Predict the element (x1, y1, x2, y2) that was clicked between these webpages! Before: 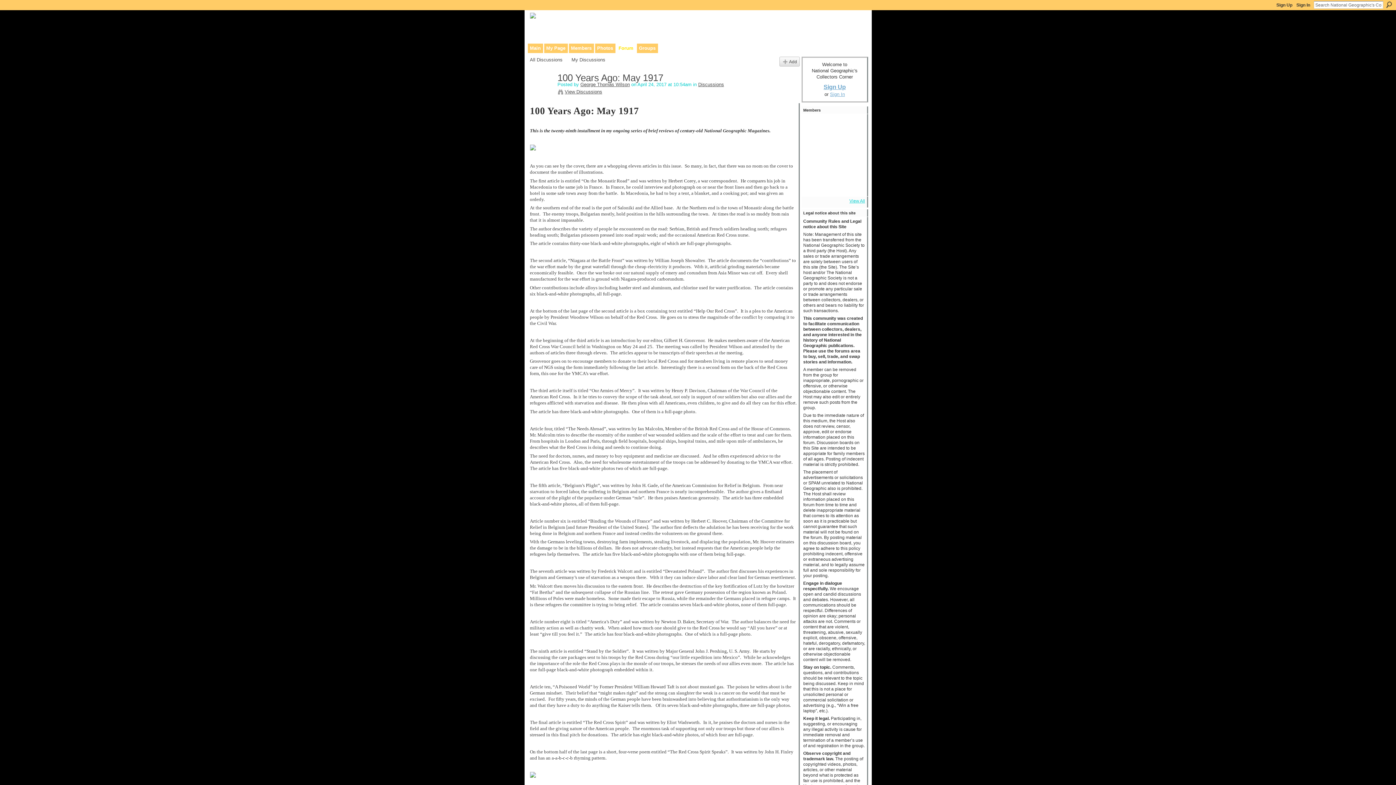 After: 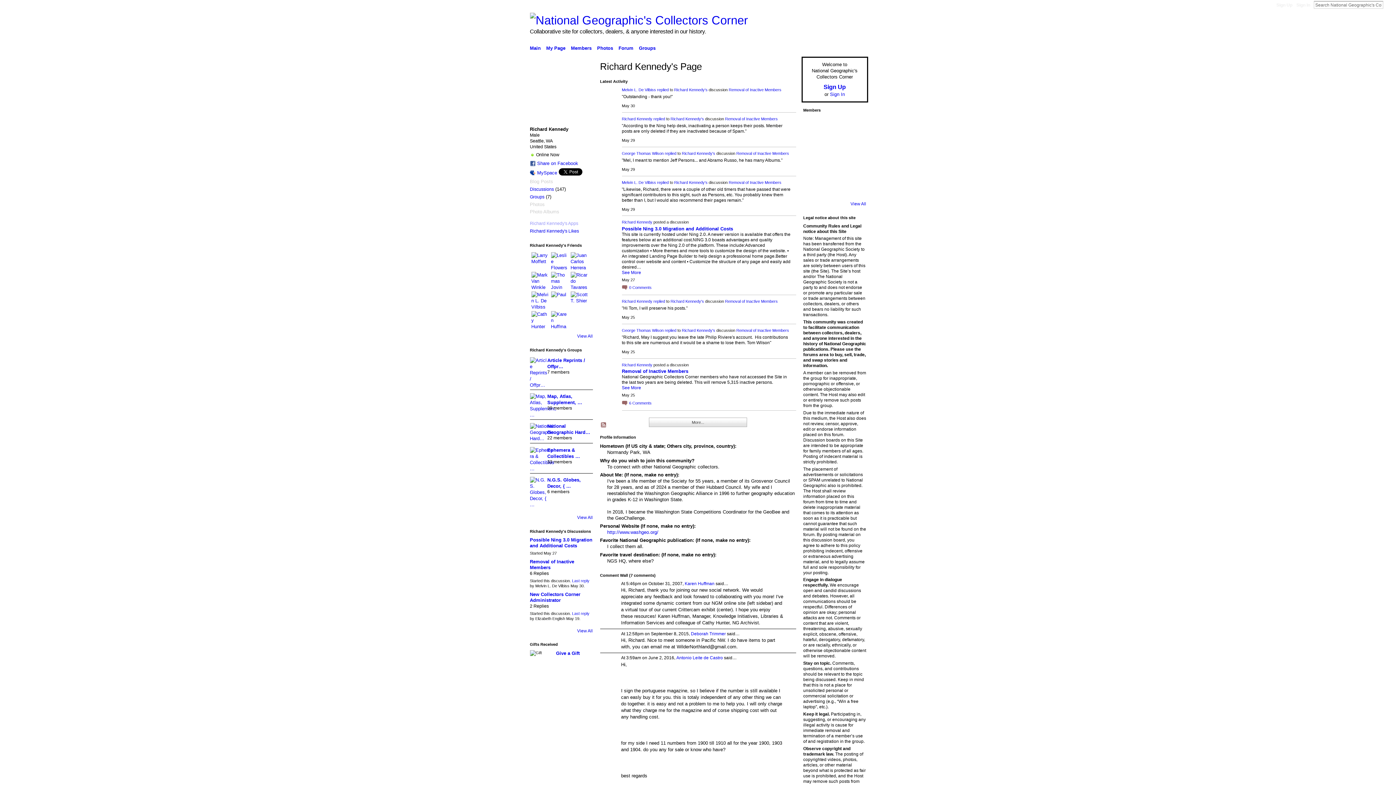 Action: bbox: (843, 136, 861, 154)